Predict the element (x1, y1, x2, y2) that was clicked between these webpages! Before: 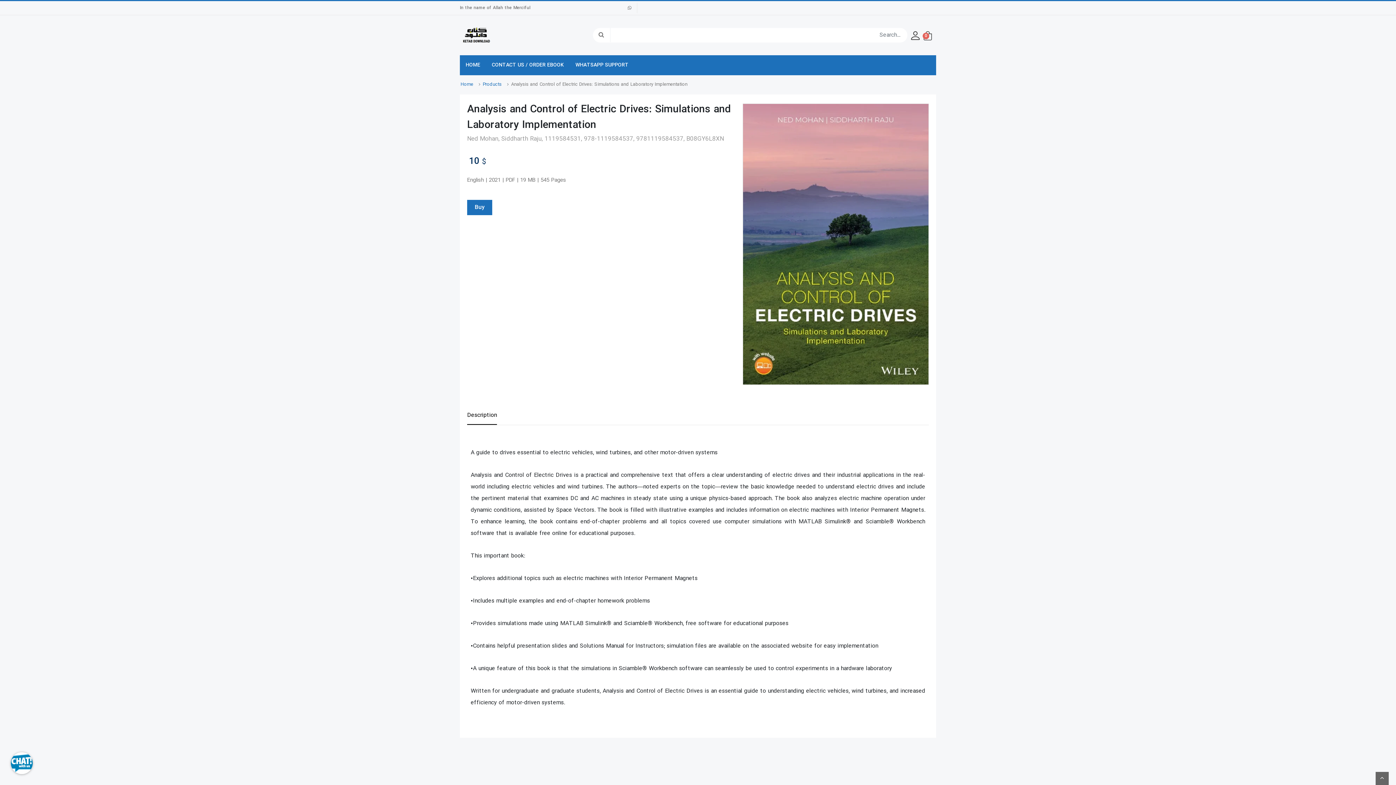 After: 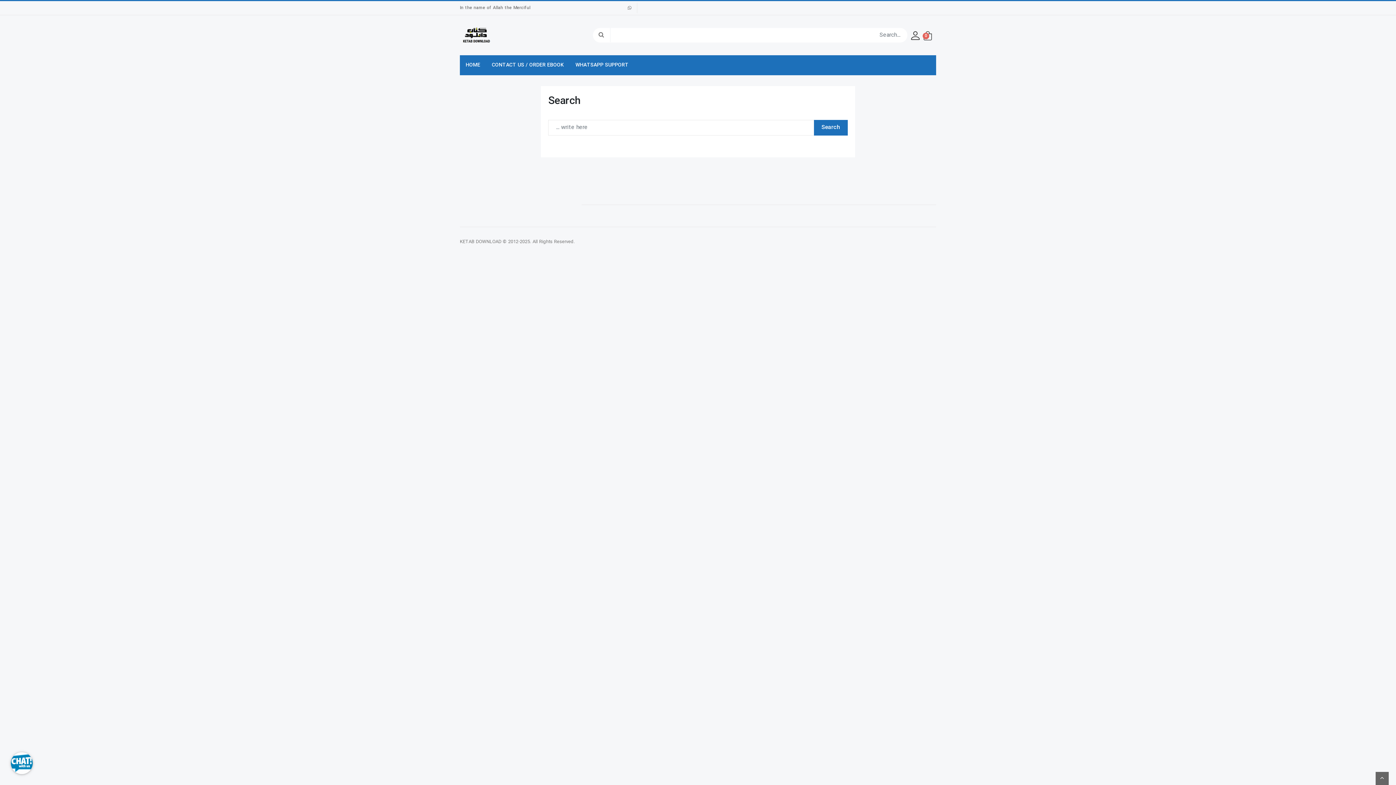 Action: bbox: (592, 27, 610, 42)